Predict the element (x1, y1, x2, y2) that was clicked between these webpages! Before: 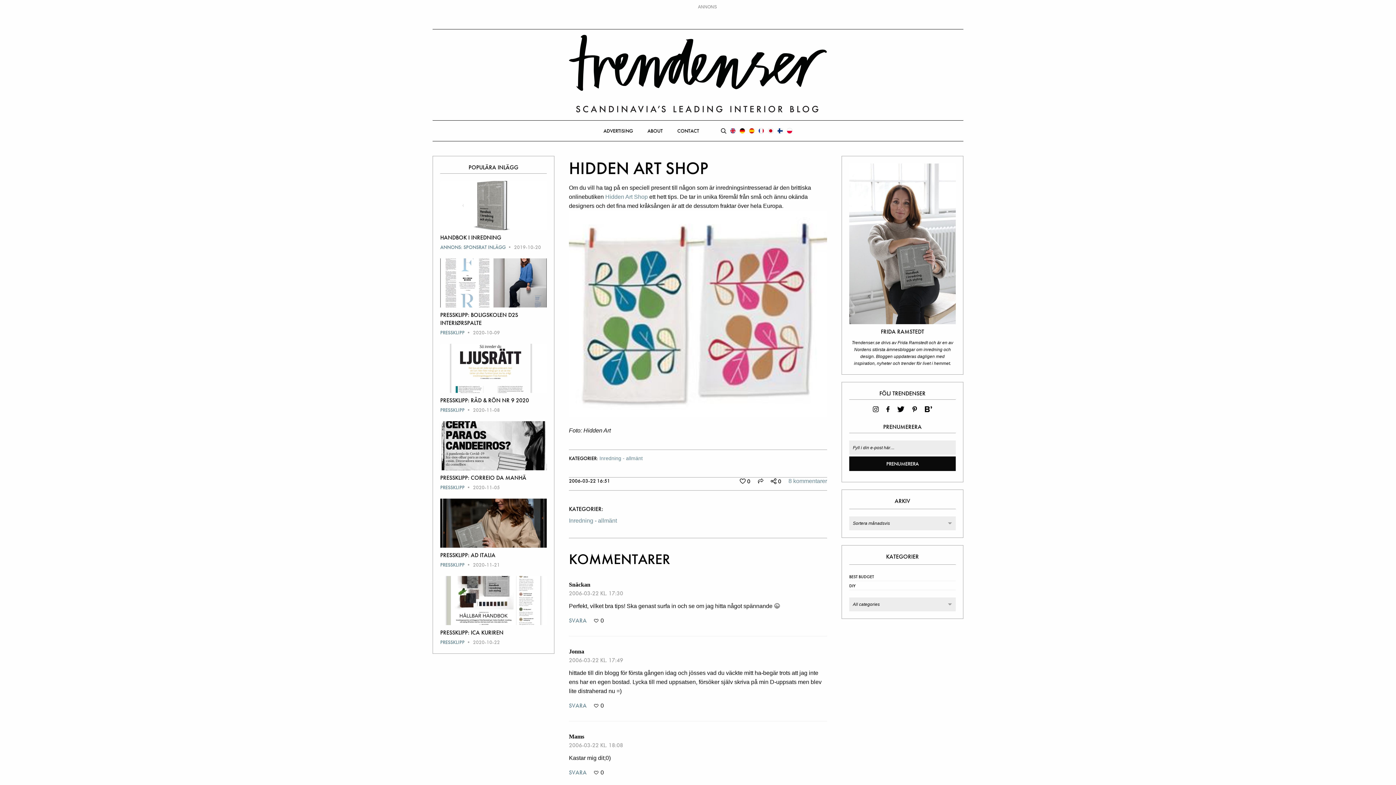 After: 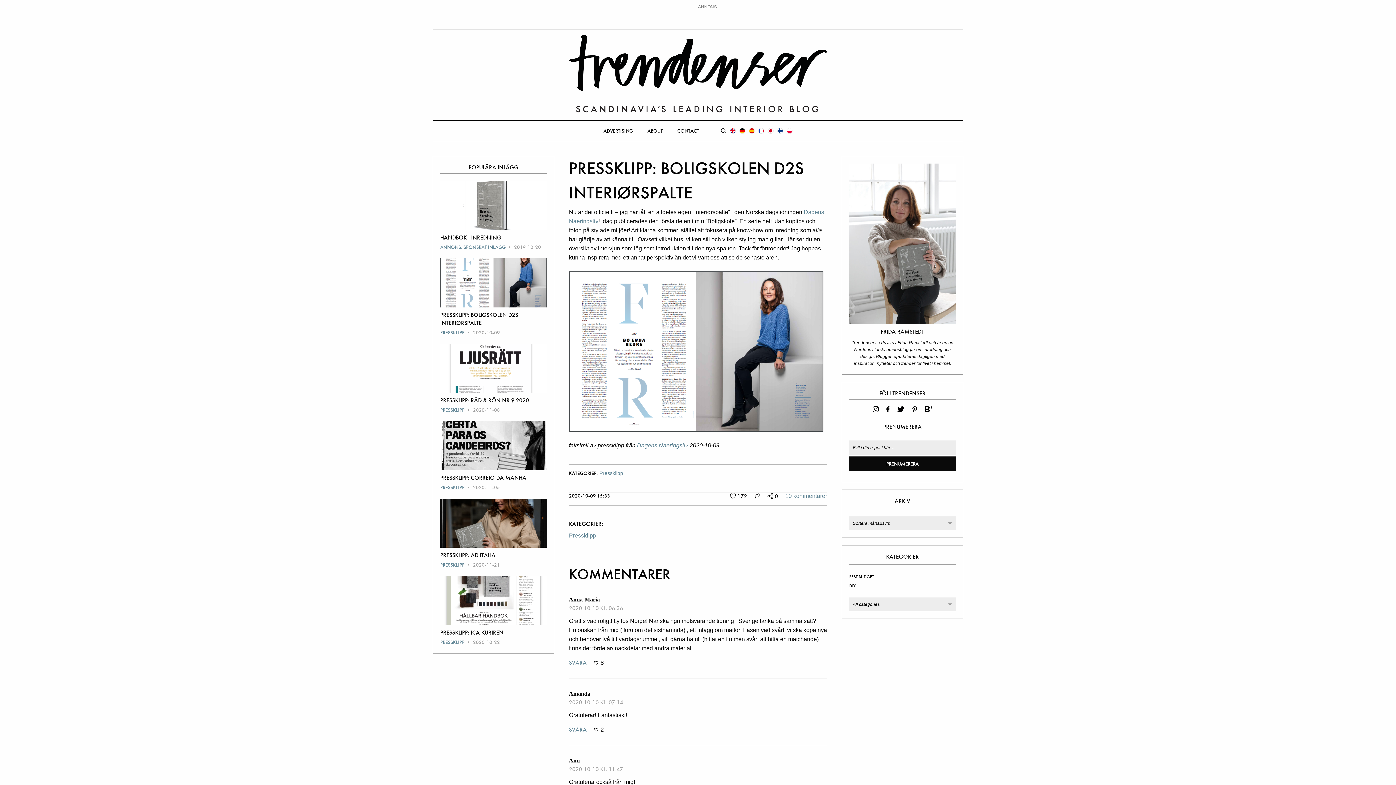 Action: bbox: (440, 258, 546, 307)